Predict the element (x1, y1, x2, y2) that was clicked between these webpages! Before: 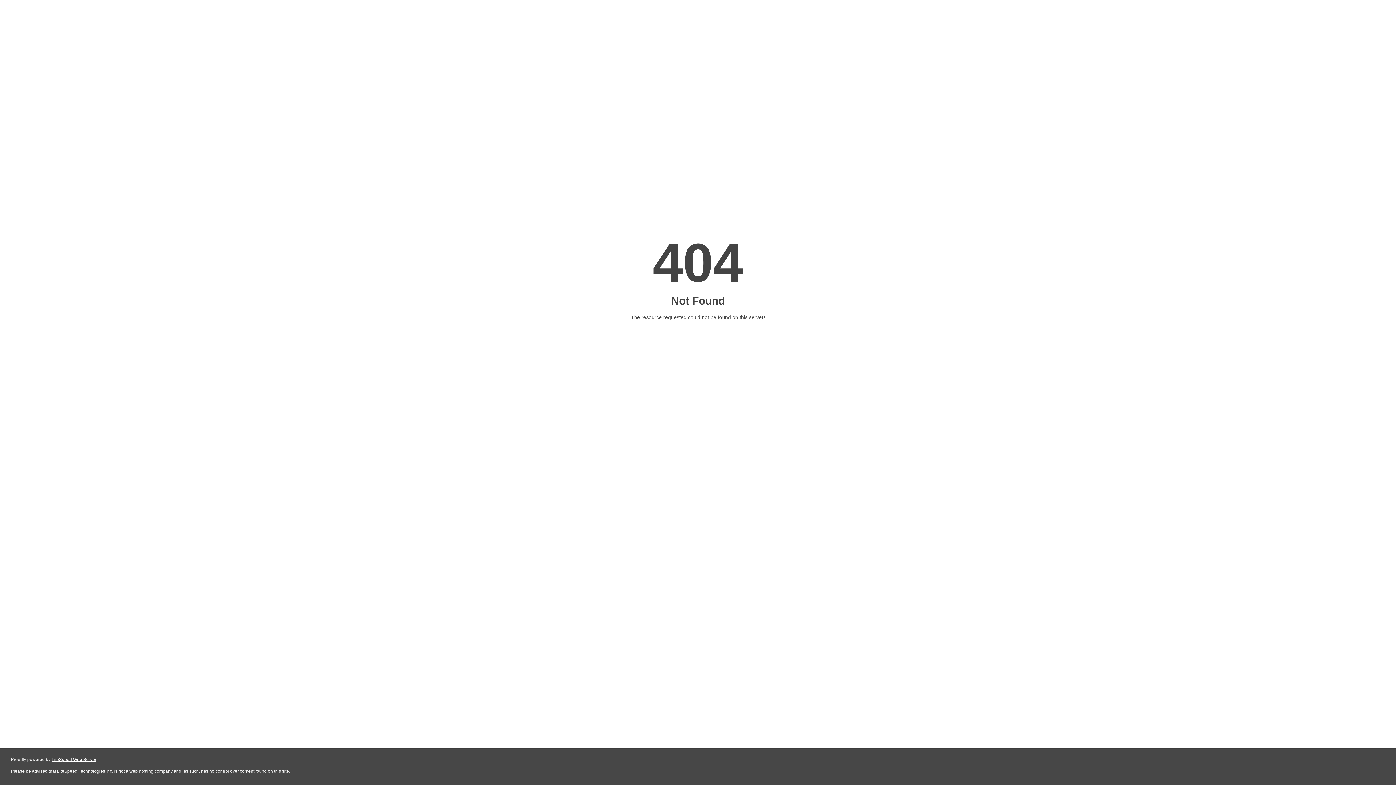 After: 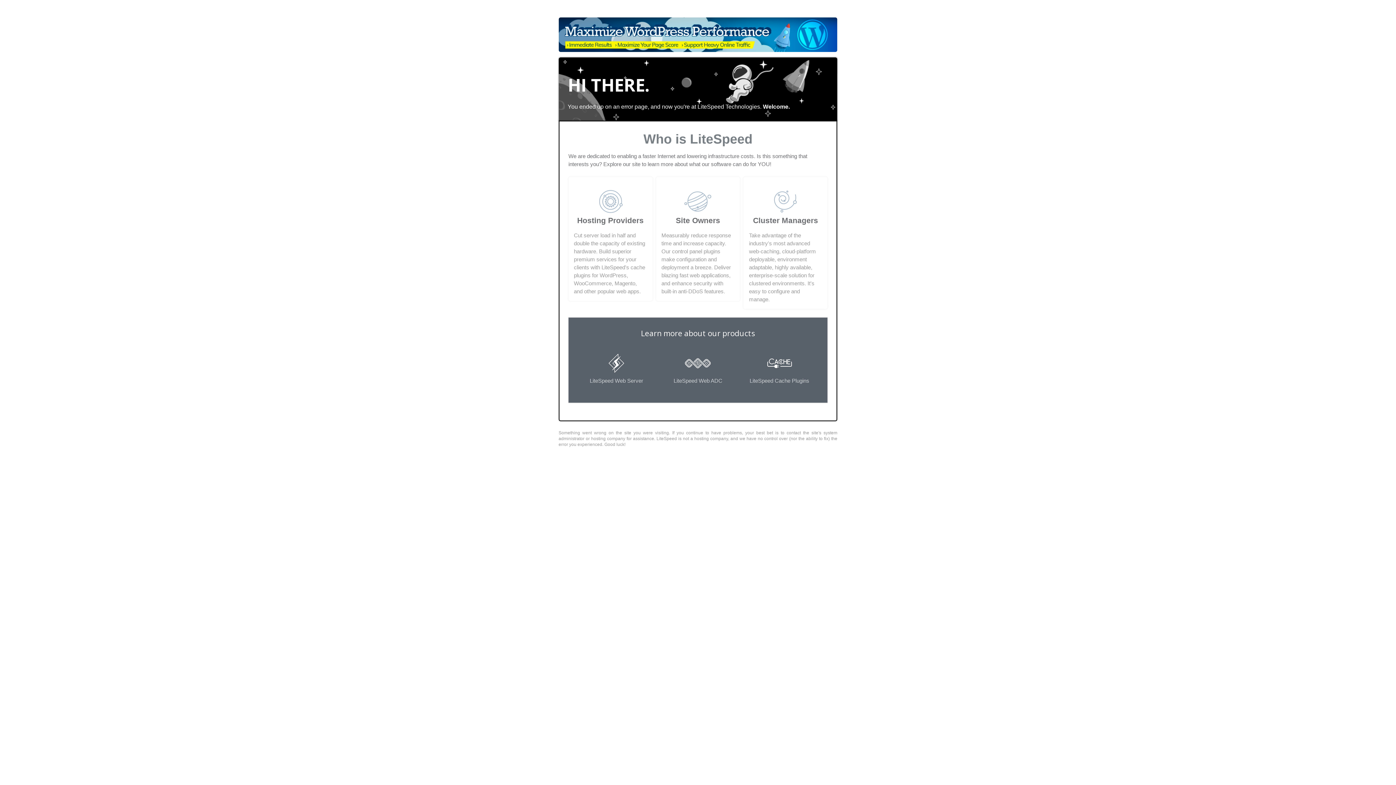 Action: bbox: (51, 757, 96, 762) label: LiteSpeed Web Server